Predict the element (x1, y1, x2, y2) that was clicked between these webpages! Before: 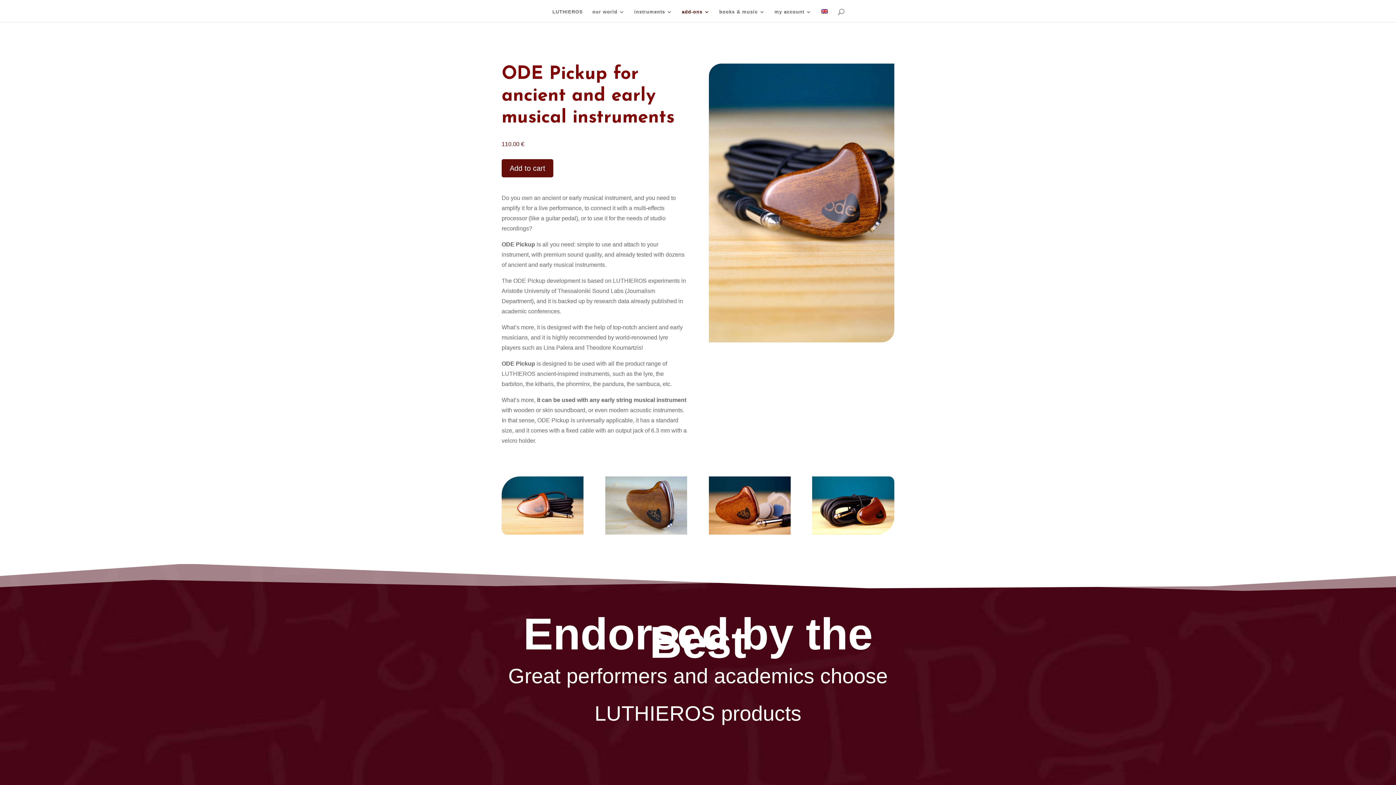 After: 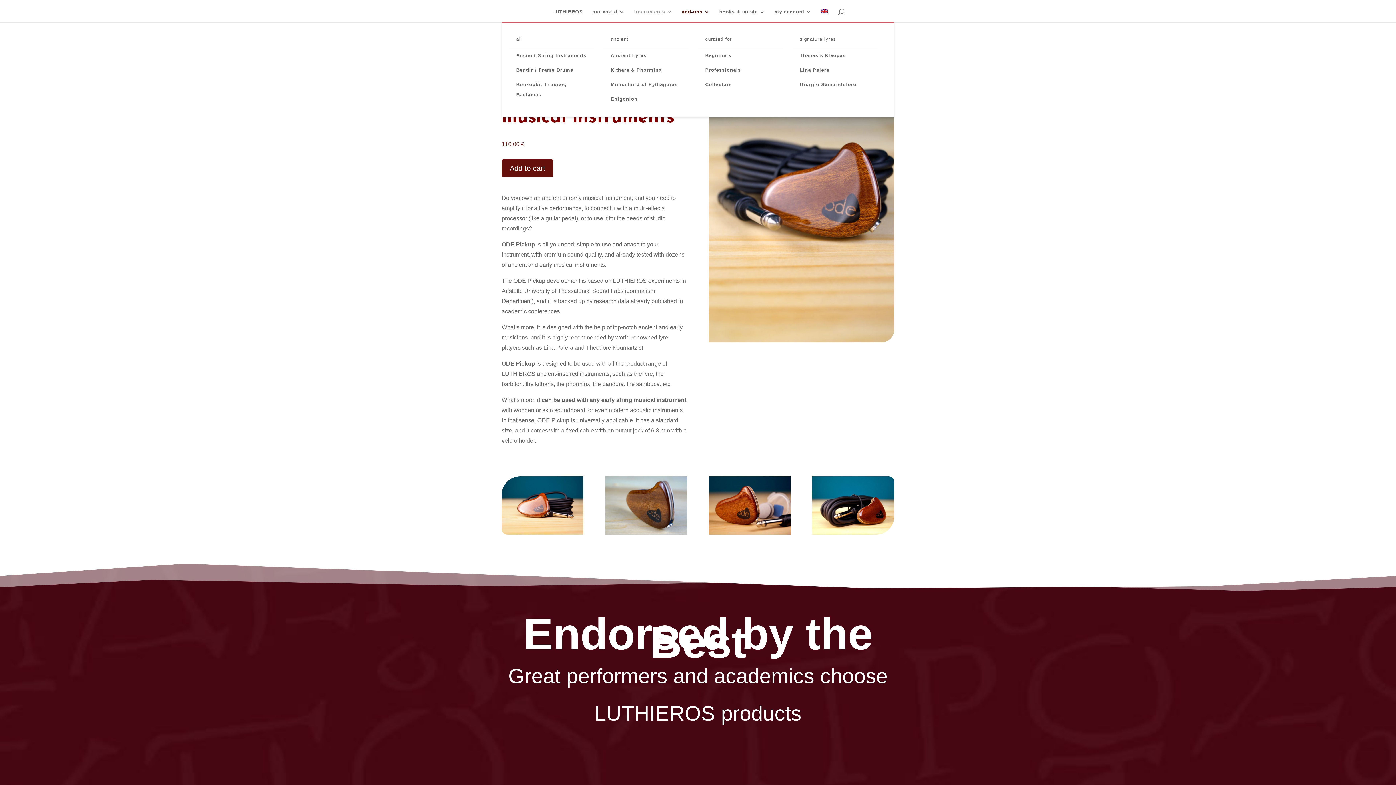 Action: bbox: (634, 9, 672, 22) label: instruments